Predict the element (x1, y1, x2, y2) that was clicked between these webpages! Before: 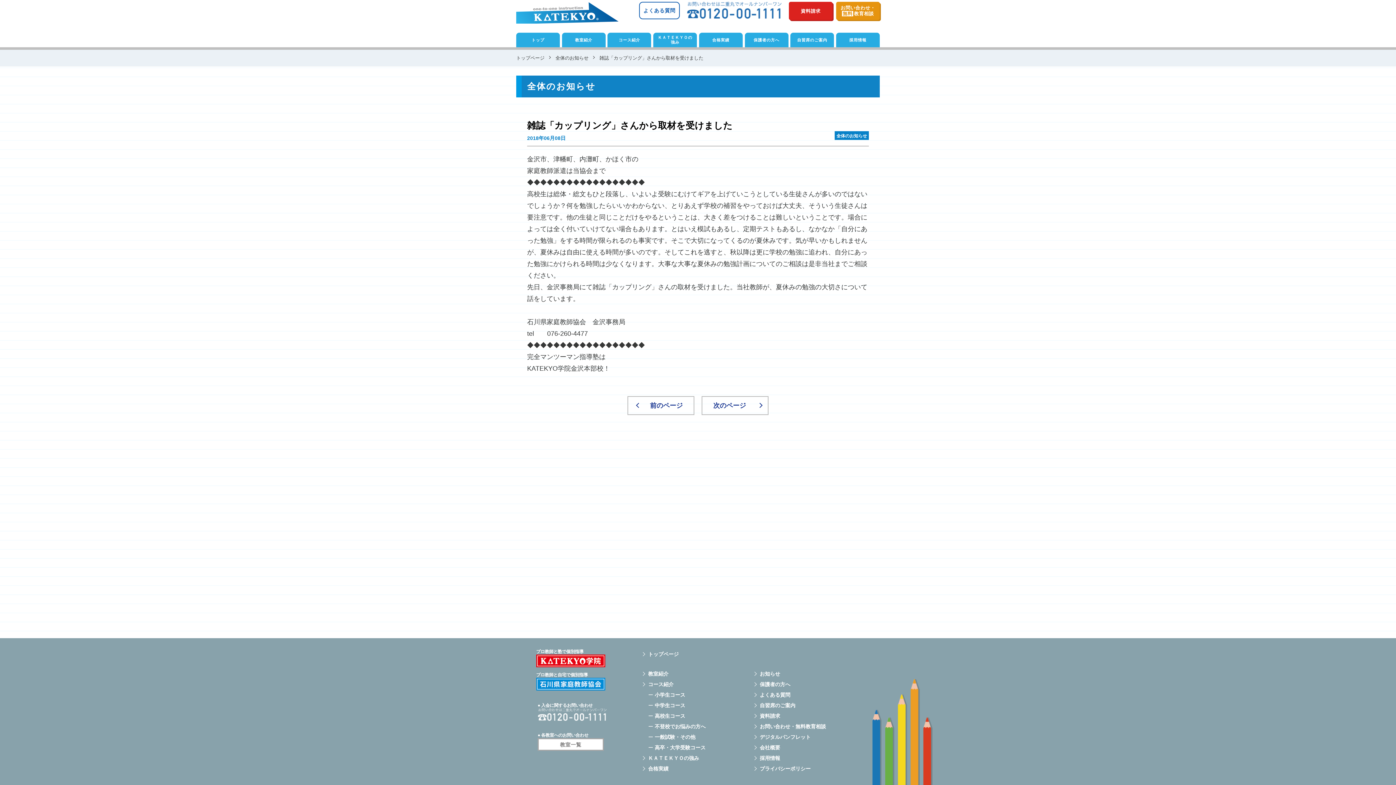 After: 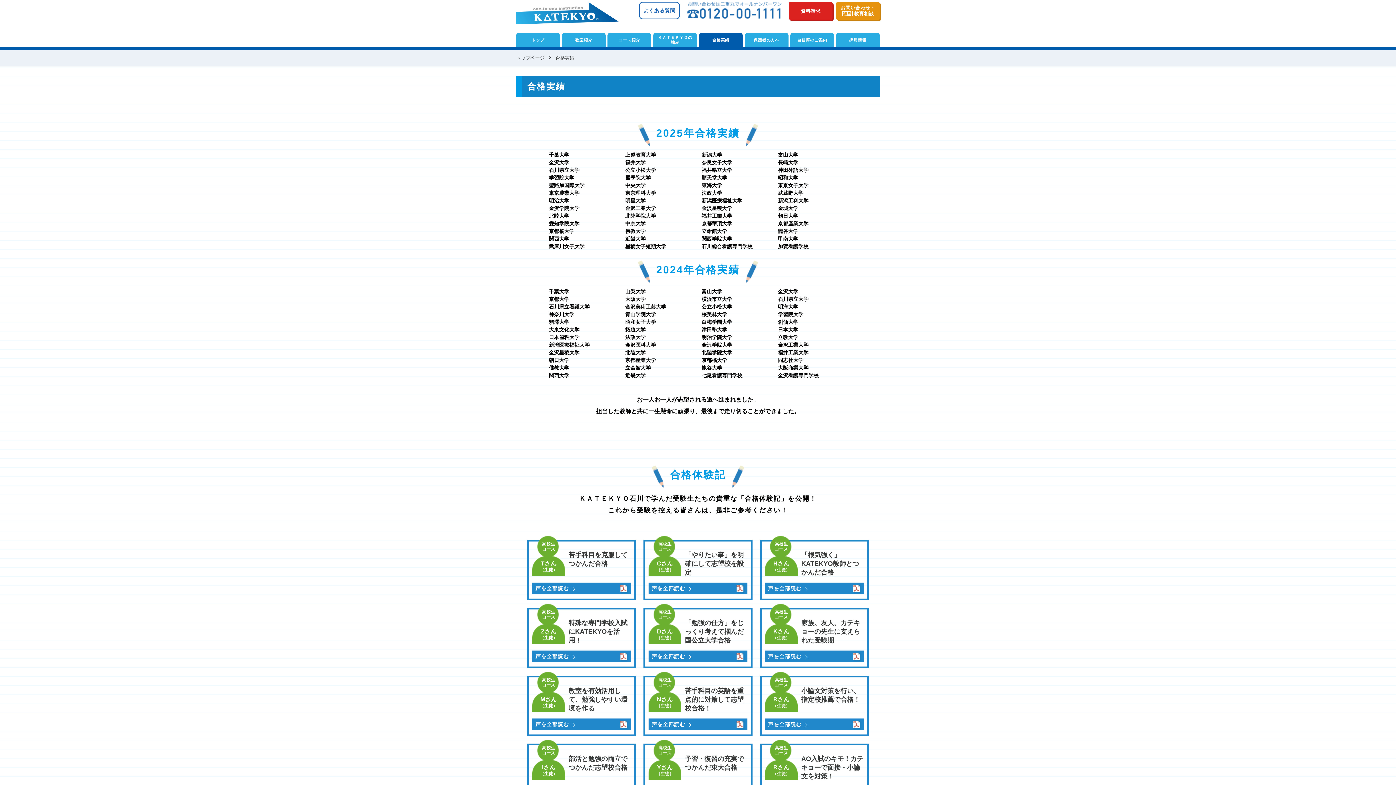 Action: label: 合格実績 bbox: (648, 764, 748, 774)